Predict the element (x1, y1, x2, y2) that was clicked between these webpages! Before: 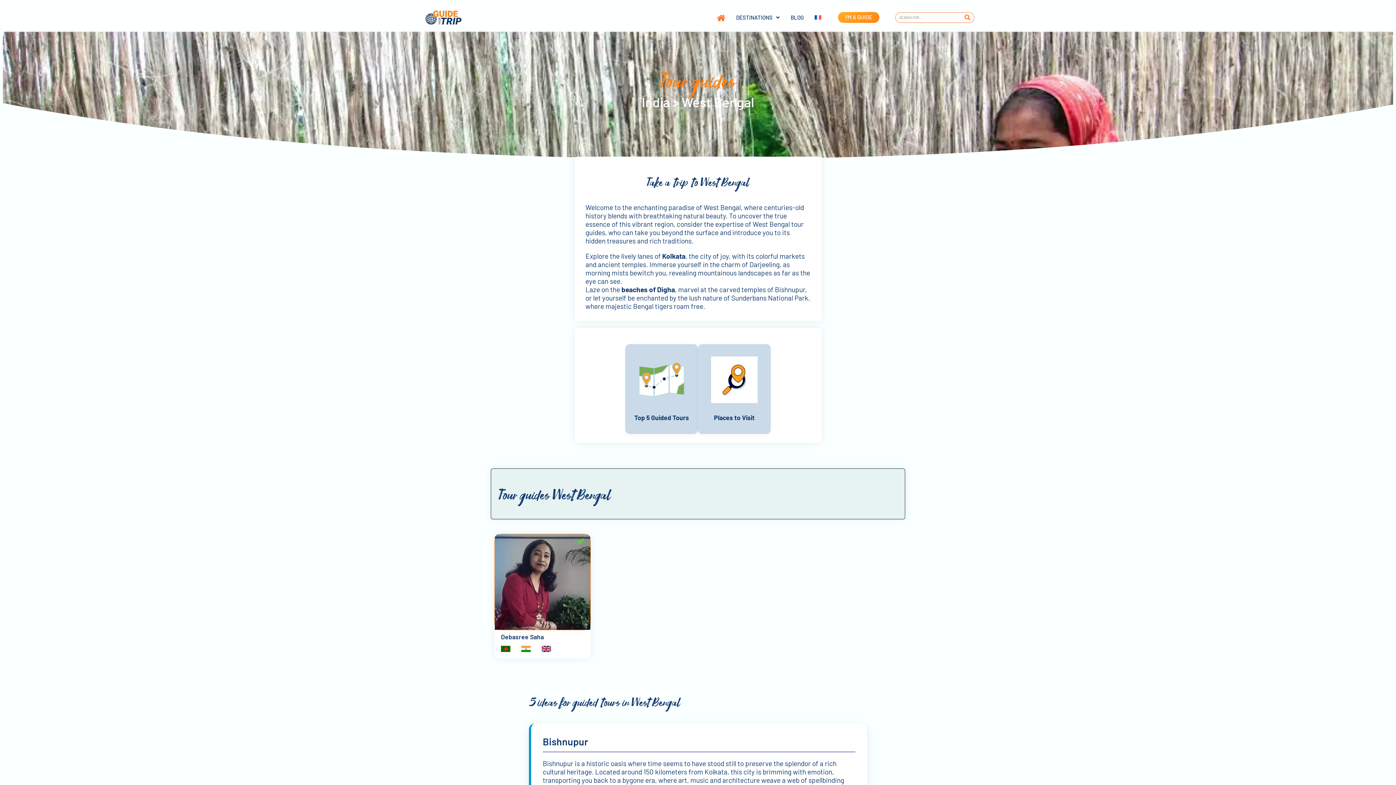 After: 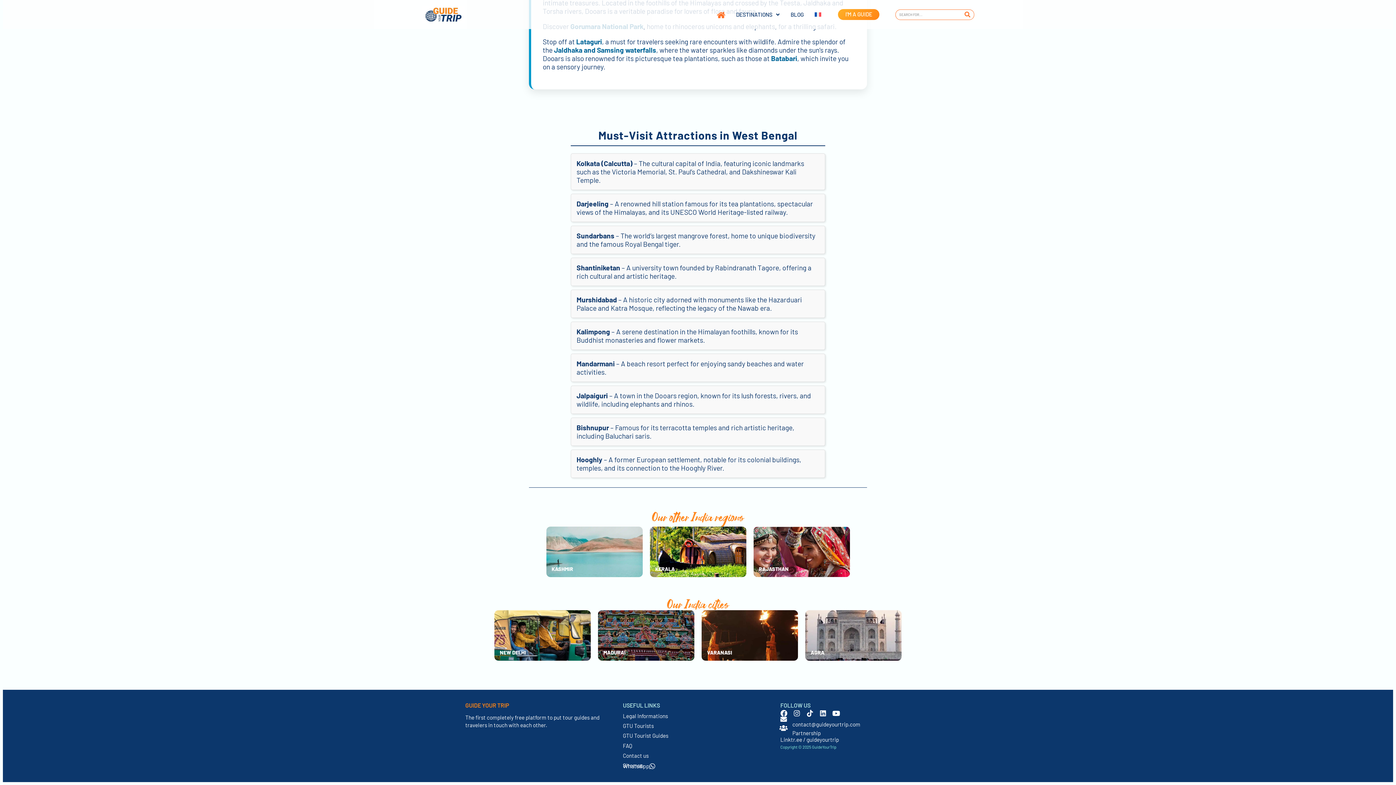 Action: bbox: (703, 349, 765, 428) label: 



Places to Visit

